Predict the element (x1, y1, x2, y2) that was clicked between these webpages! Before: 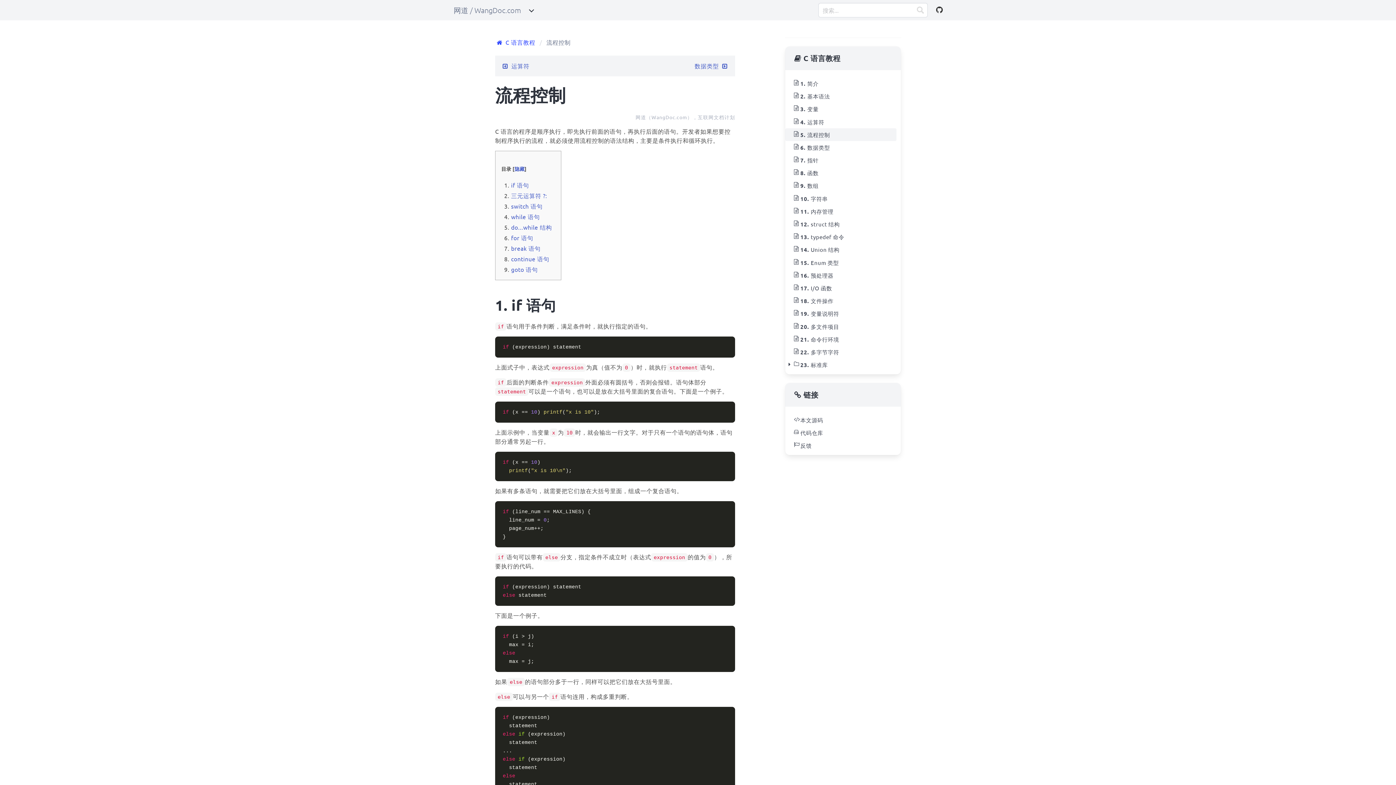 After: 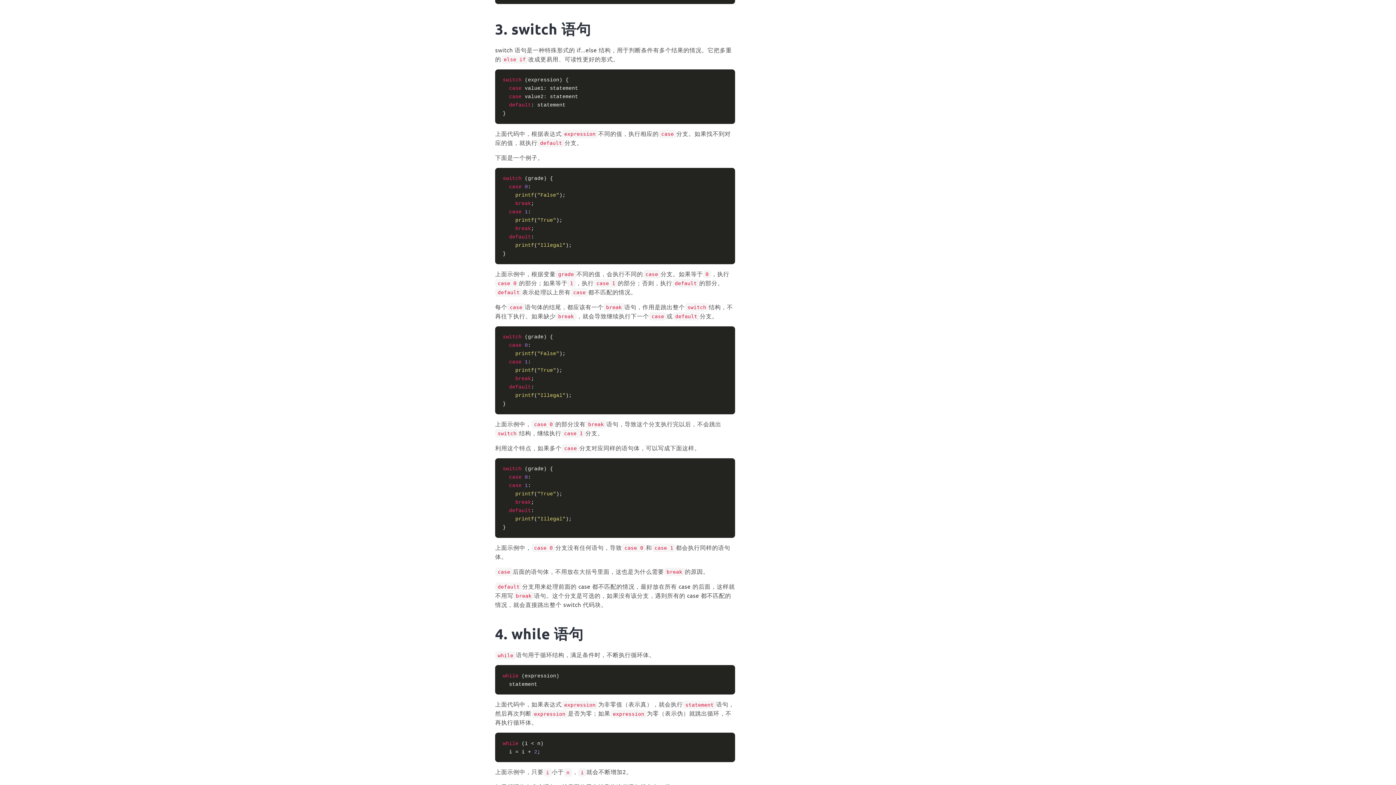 Action: bbox: (511, 202, 542, 209) label: switch 语句